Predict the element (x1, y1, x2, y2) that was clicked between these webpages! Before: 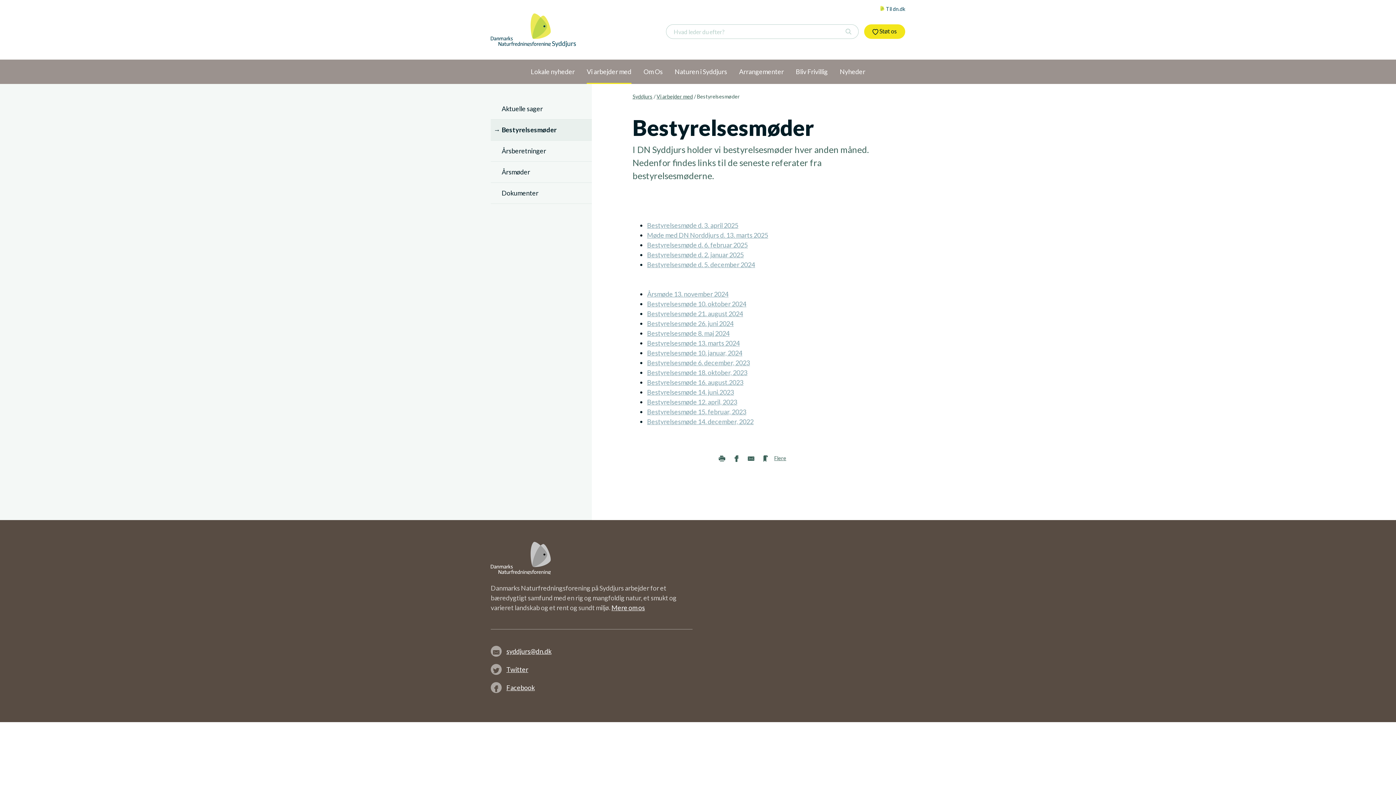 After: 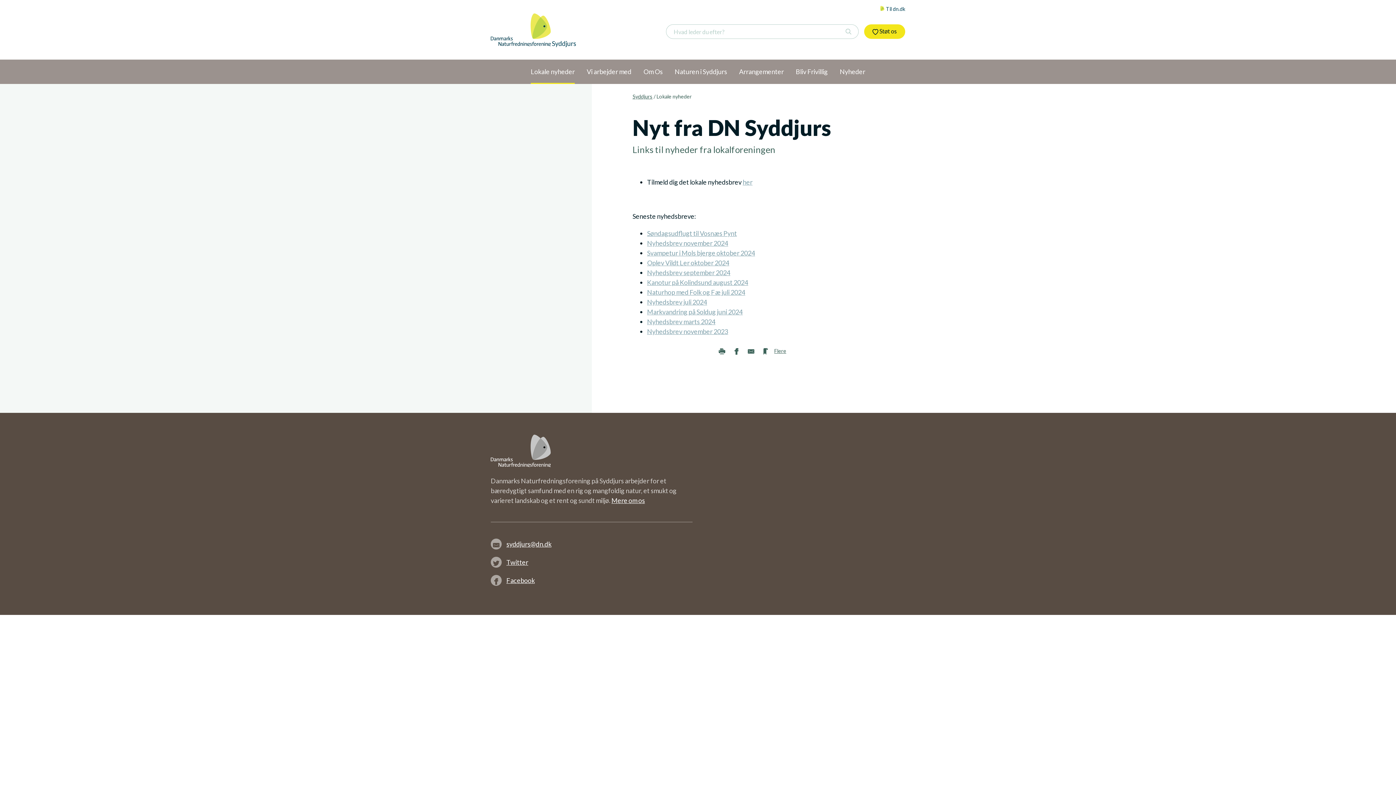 Action: bbox: (530, 59, 574, 83) label: Lokale nyheder